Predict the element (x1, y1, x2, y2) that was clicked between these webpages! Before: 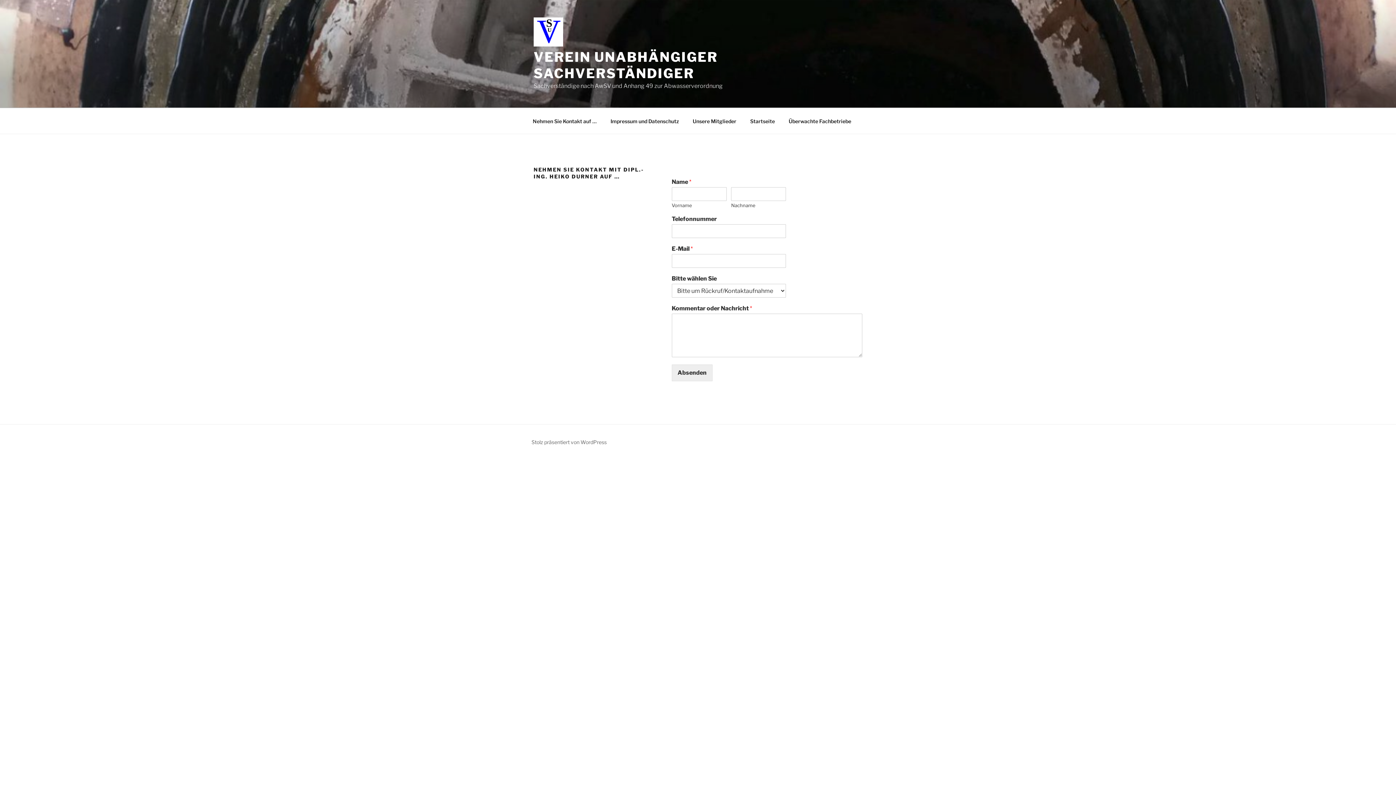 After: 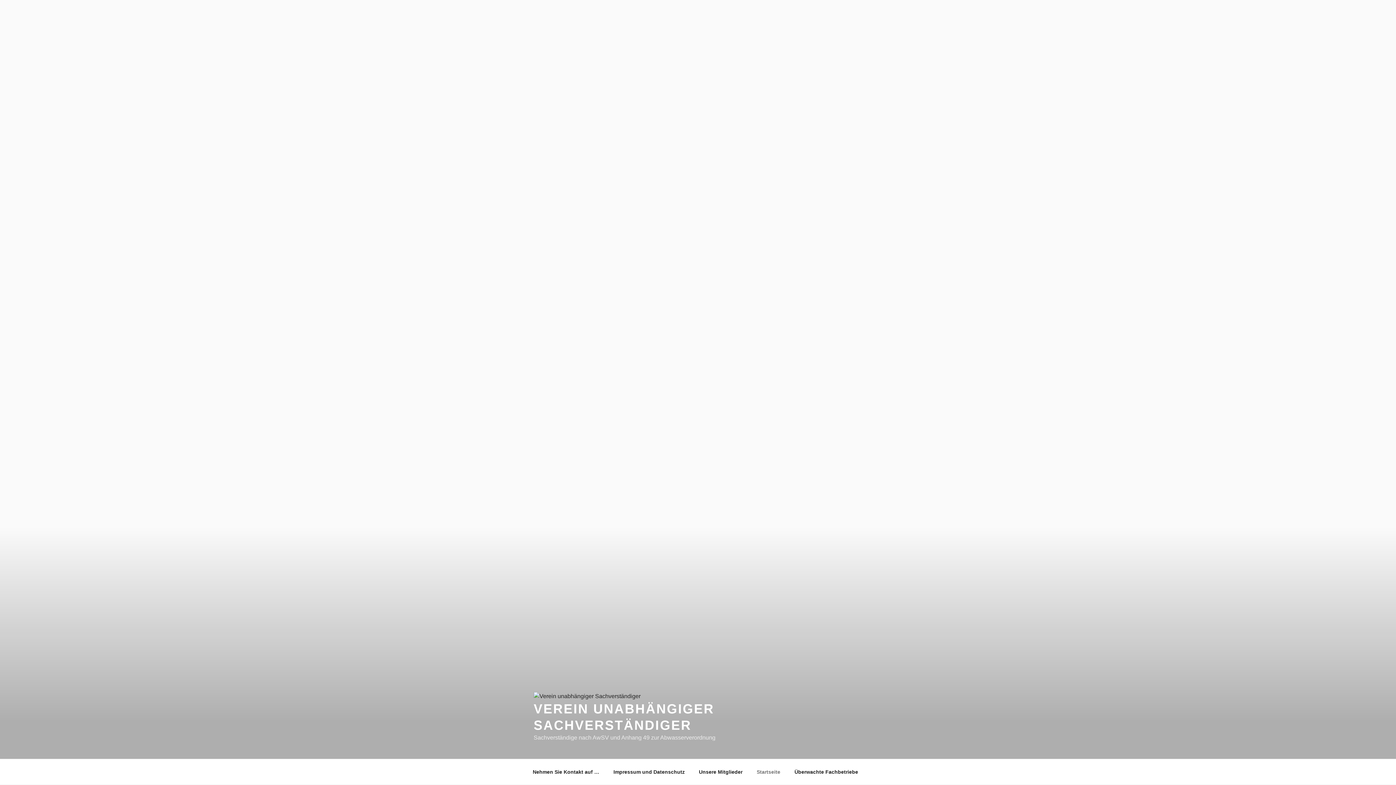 Action: bbox: (533, 49, 718, 81) label: VEREIN UNABHÄNGIGER SACHVERSTÄNDIGER